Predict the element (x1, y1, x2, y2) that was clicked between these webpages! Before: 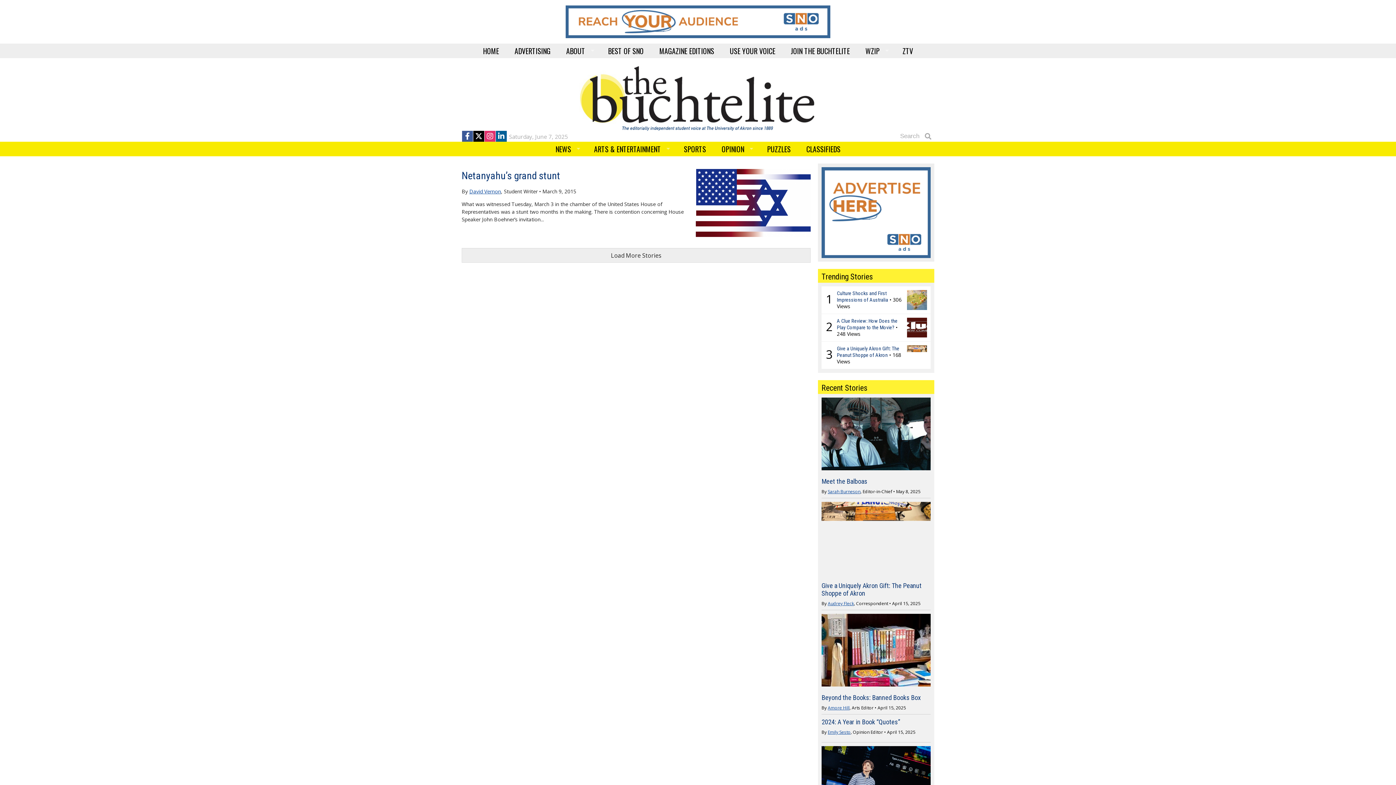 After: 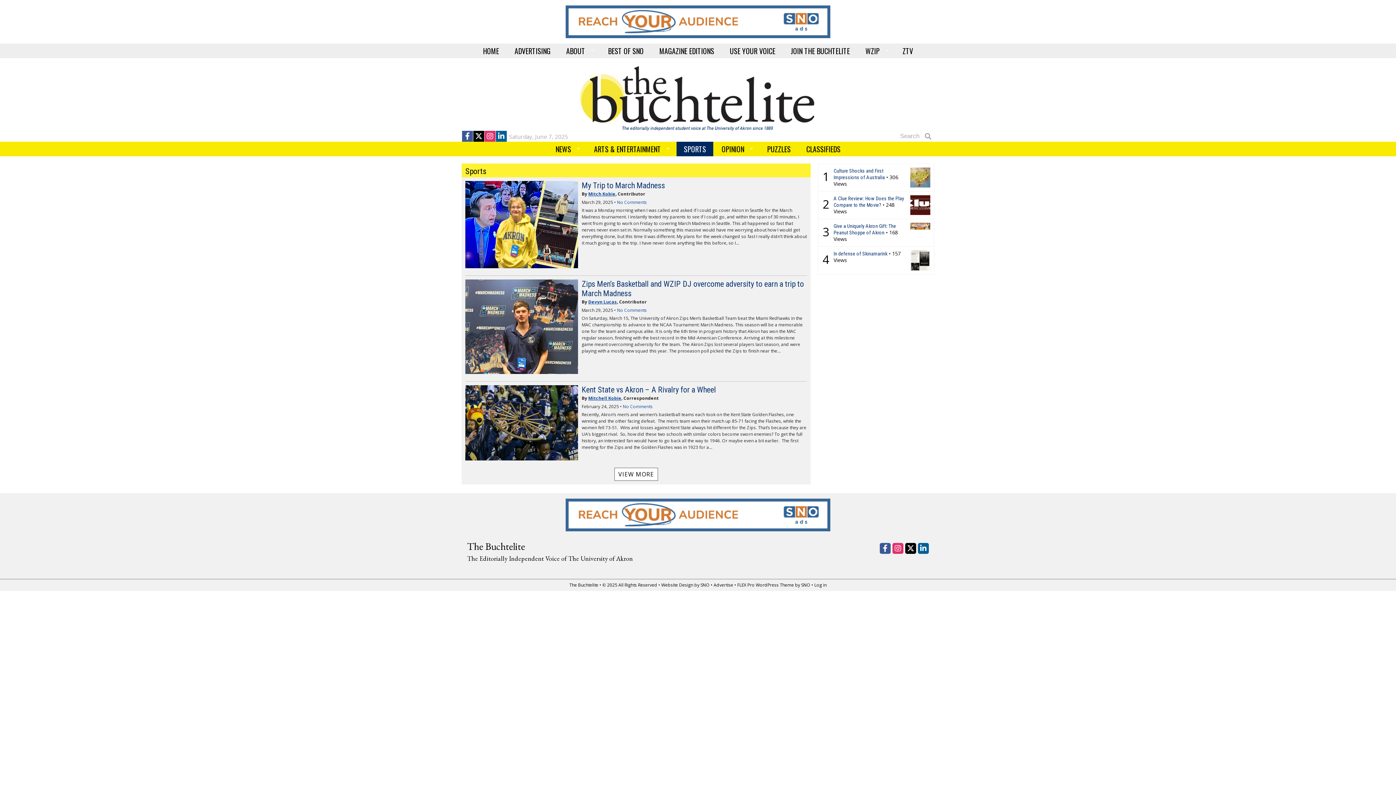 Action: bbox: (676, 141, 713, 156) label: SPORTS